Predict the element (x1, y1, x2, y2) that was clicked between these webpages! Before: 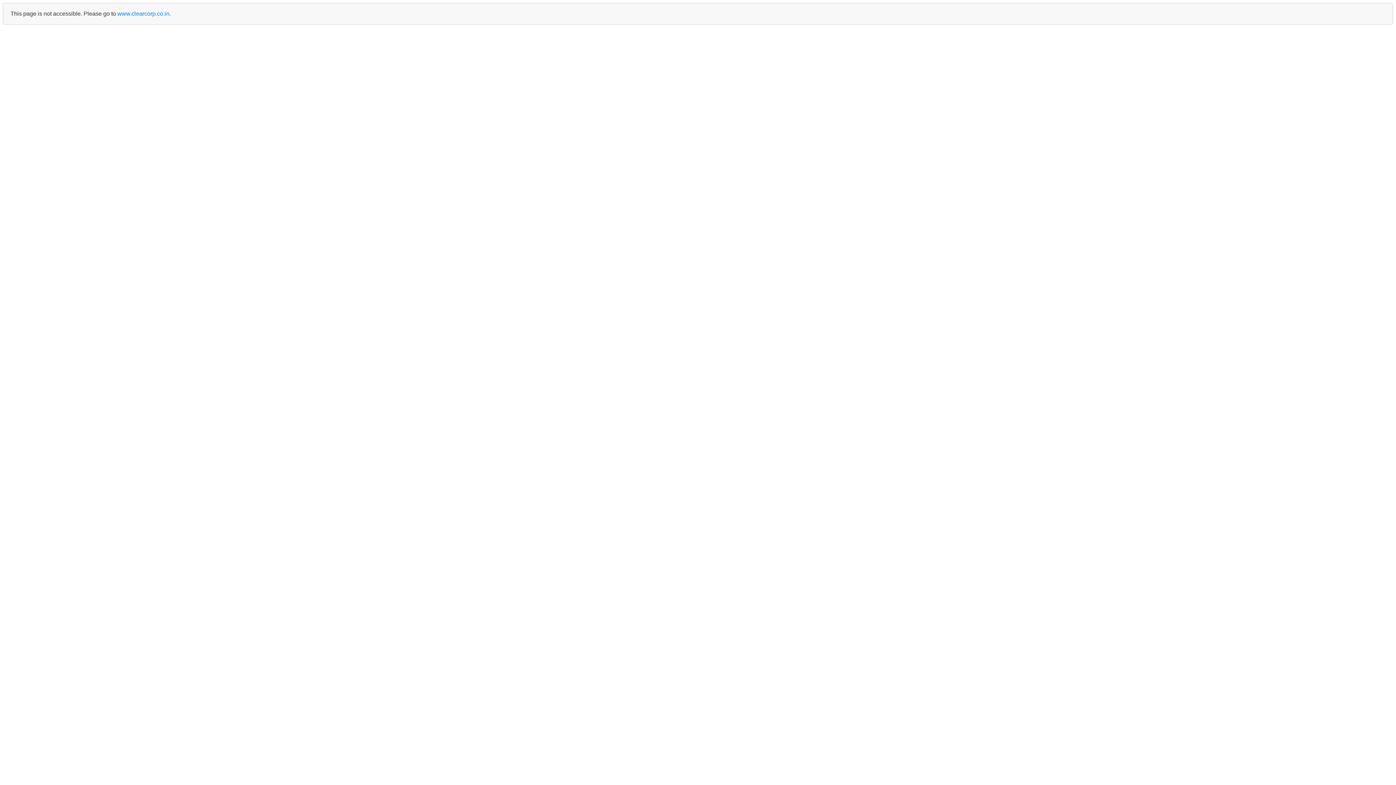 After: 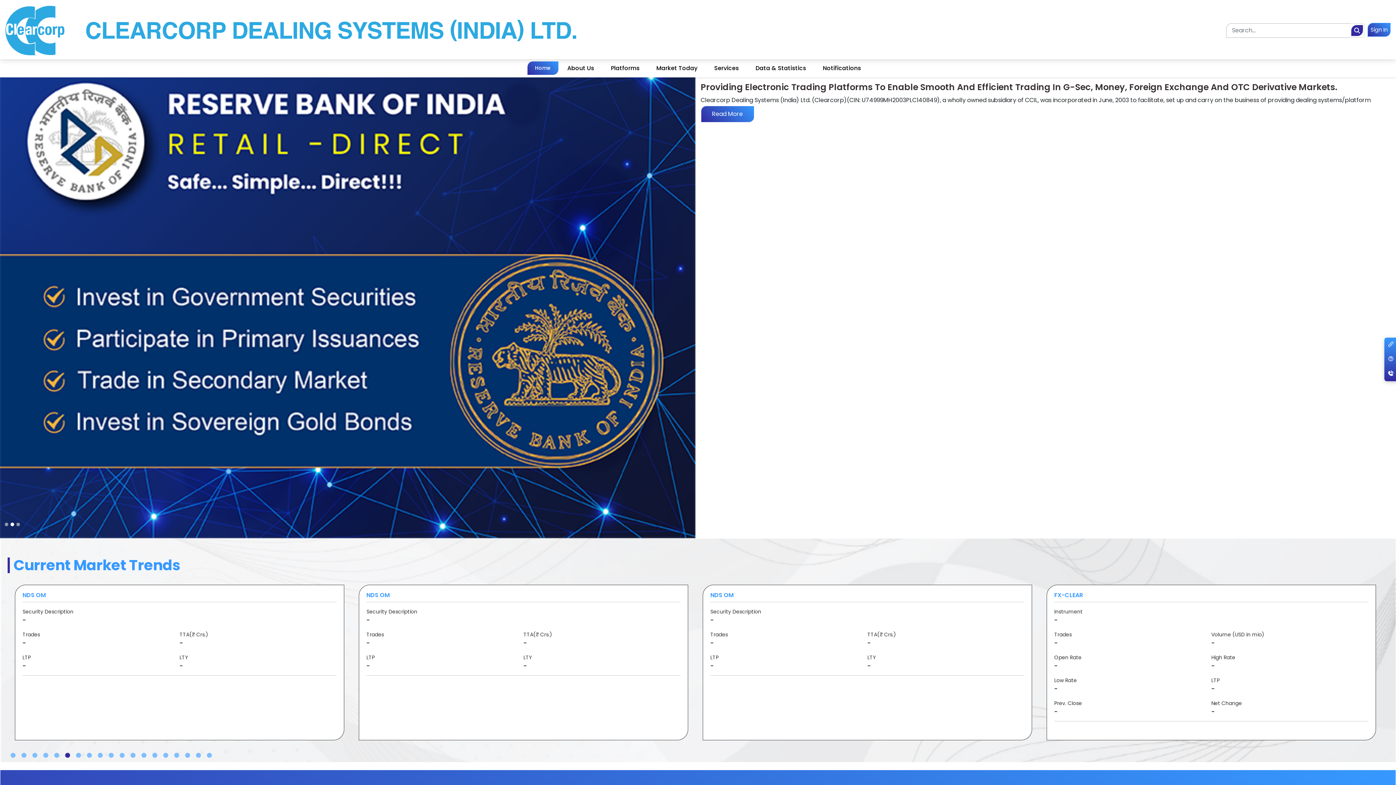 Action: bbox: (117, 10, 169, 16) label: www.clearcorp.co.in